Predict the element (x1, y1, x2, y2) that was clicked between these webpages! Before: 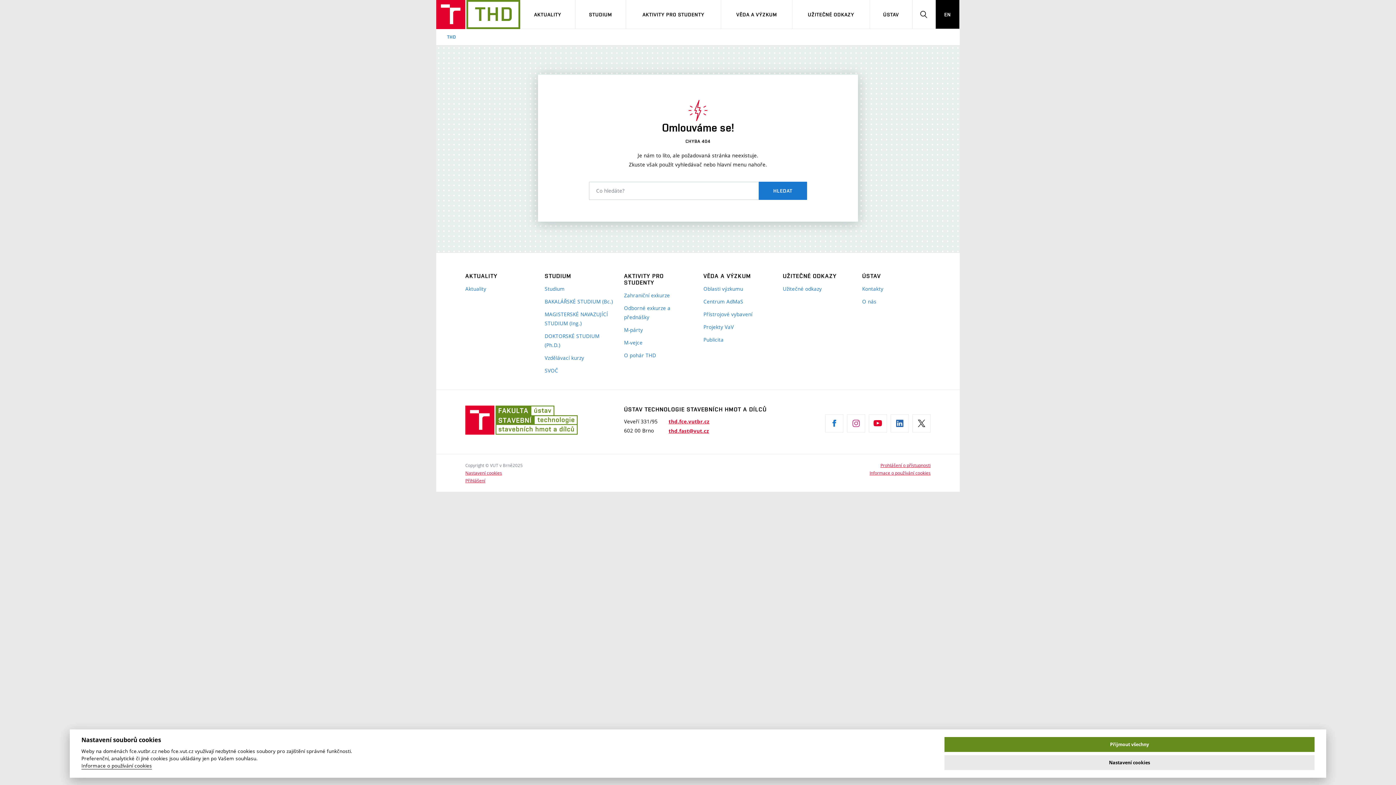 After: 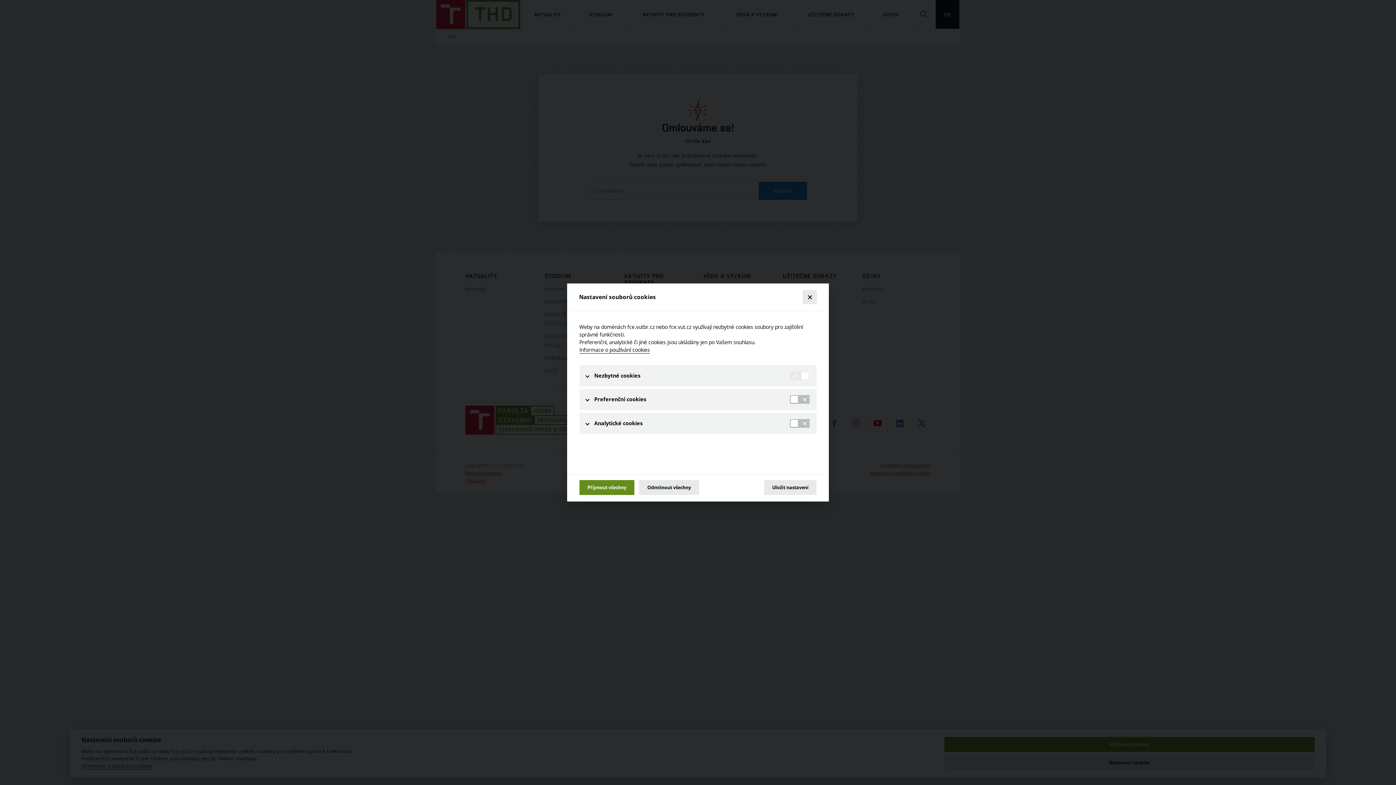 Action: bbox: (944, 755, 1314, 770) label: Nastavení cookies